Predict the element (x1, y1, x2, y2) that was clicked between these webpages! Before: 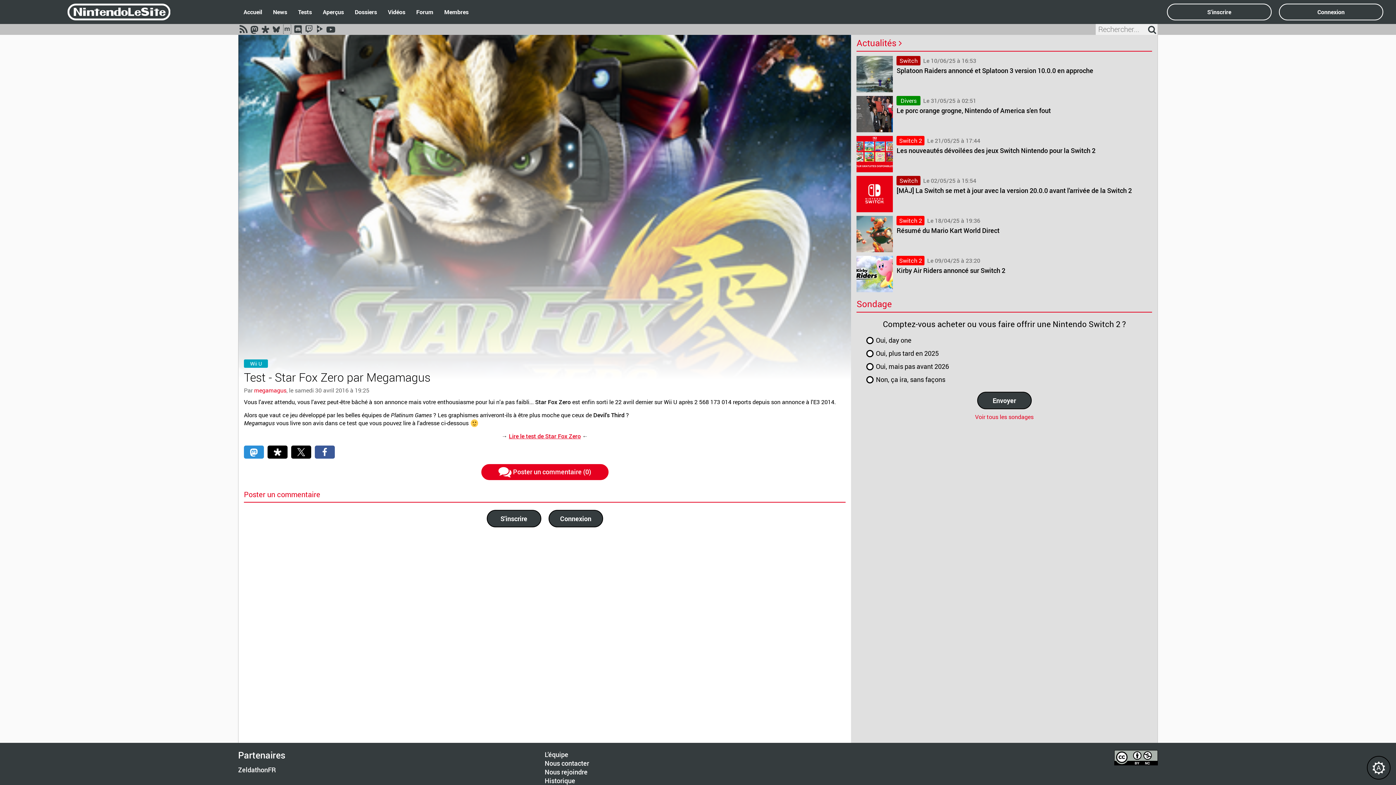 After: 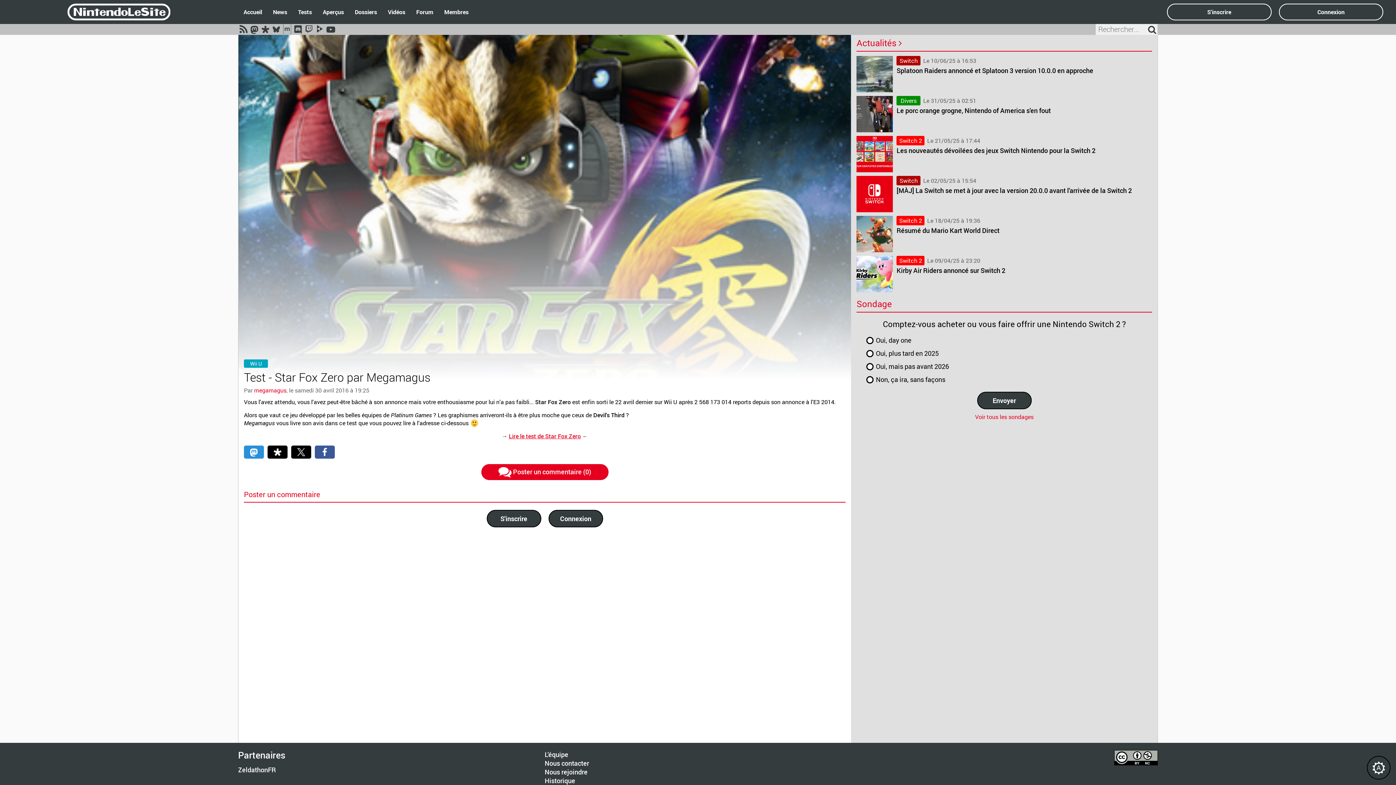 Action: bbox: (1114, 753, 1158, 761)